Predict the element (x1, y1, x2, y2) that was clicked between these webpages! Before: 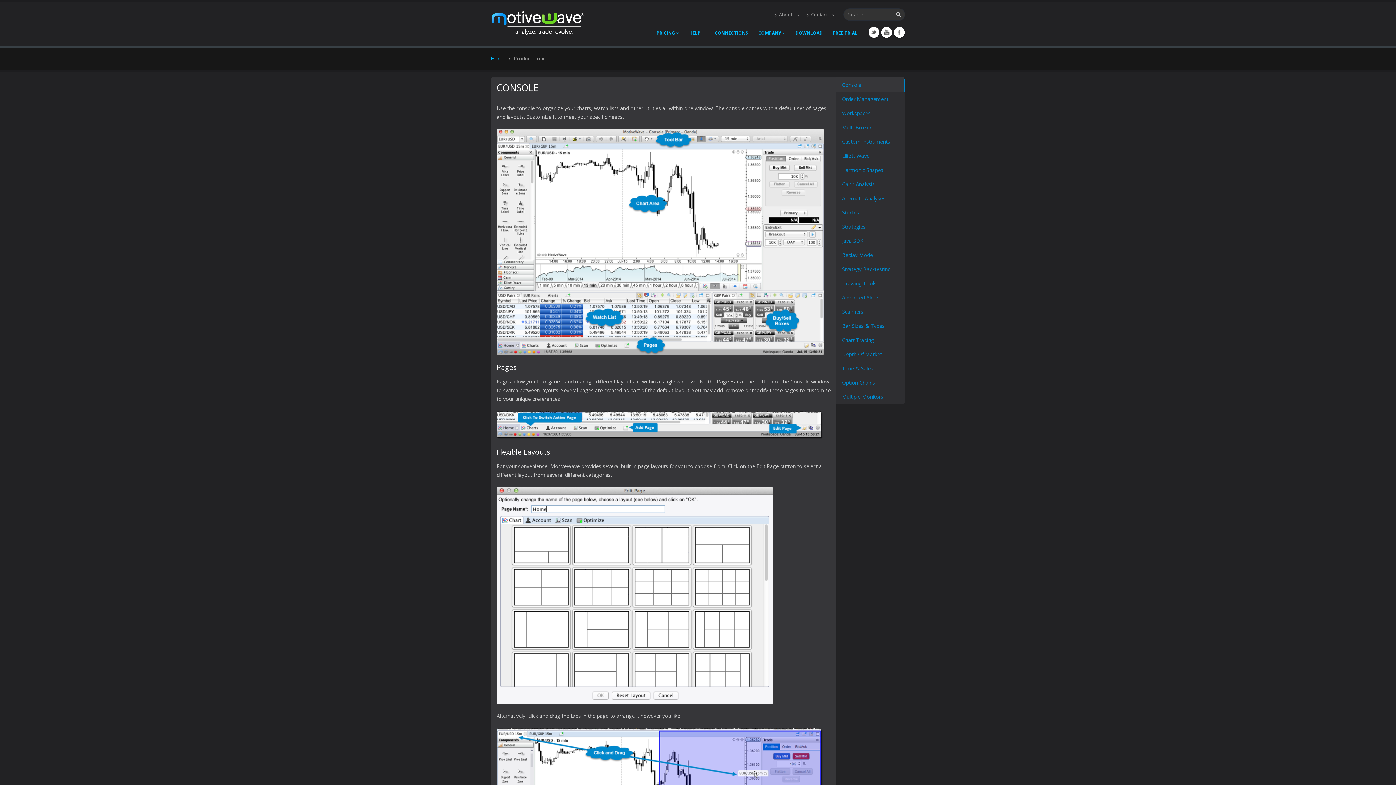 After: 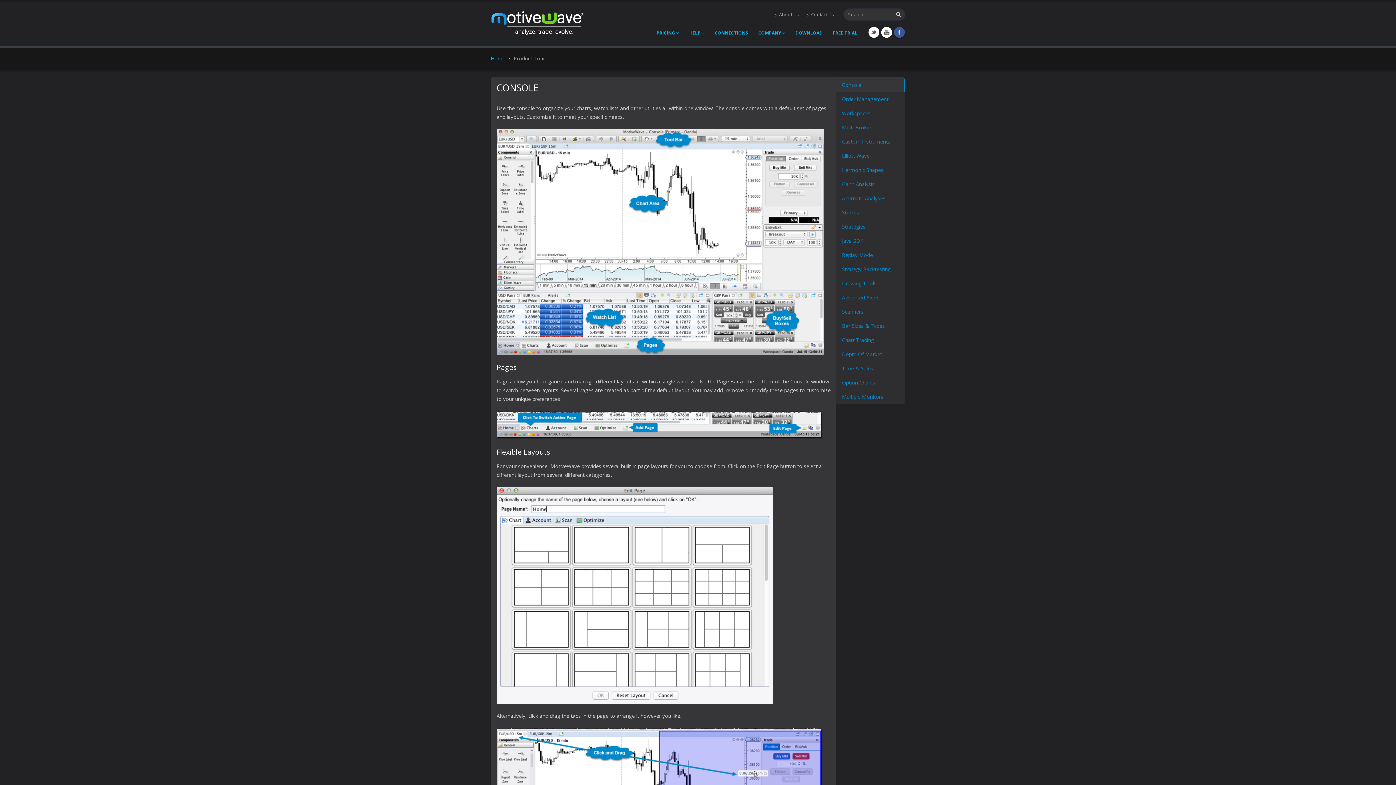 Action: bbox: (894, 26, 905, 37) label: Facebook